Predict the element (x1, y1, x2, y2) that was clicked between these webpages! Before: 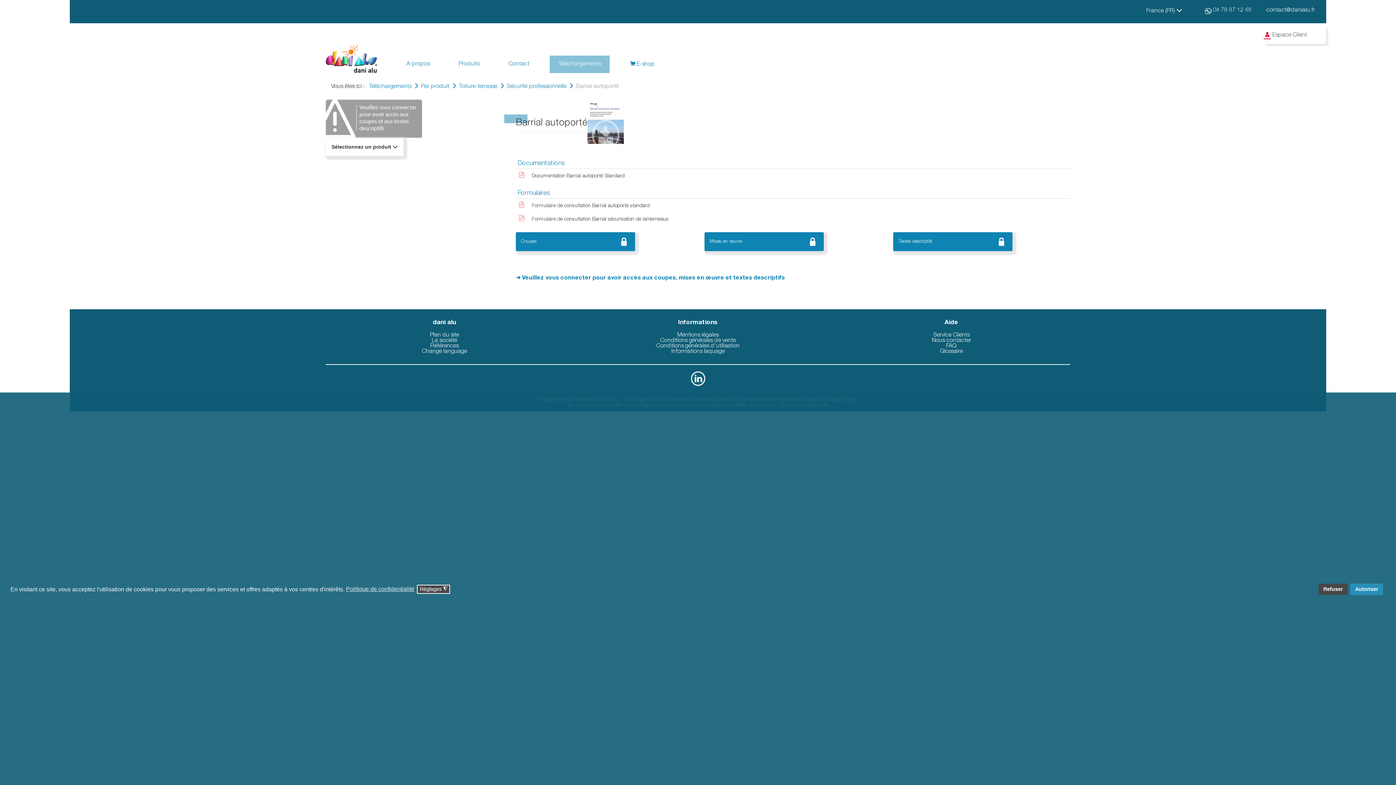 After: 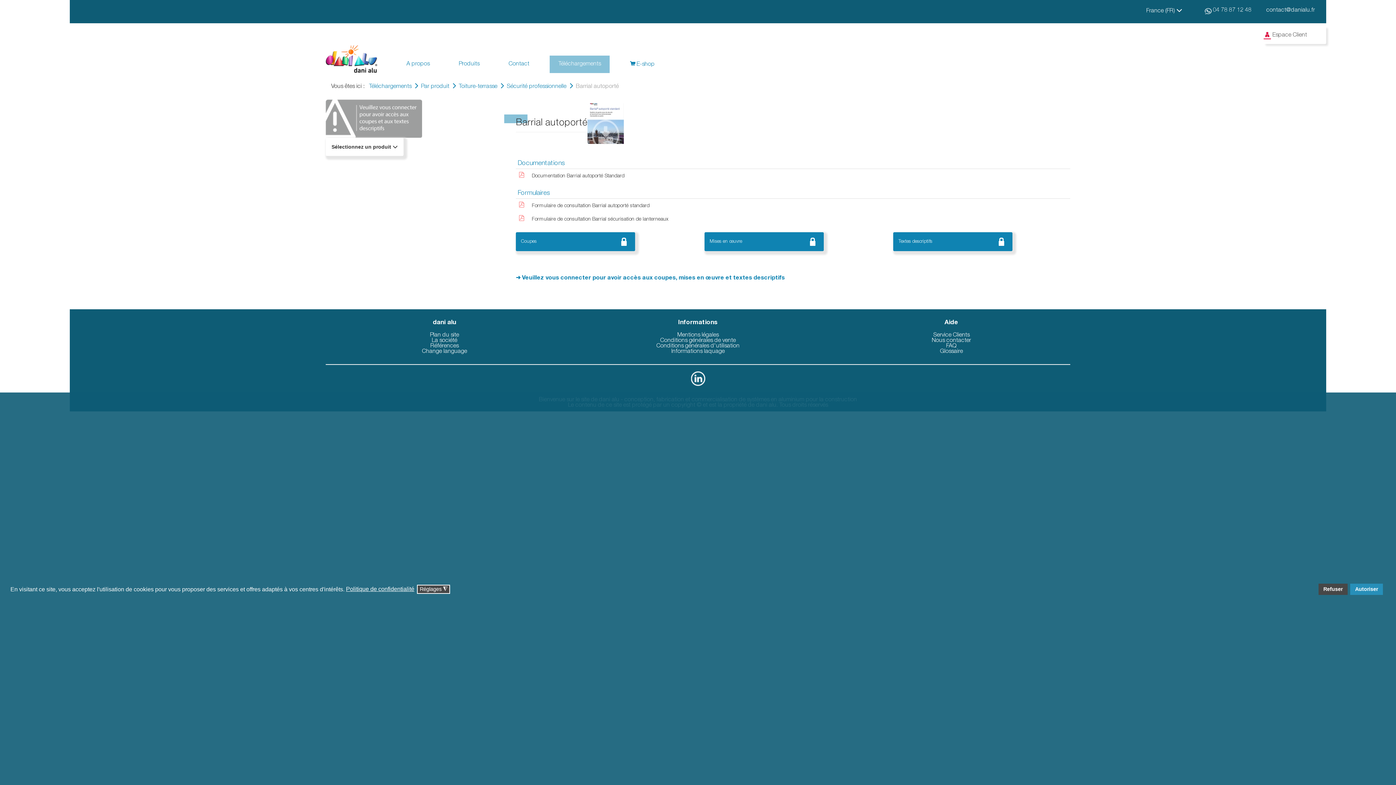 Action: bbox: (346, 585, 415, 593) label: Politique de confidentialité